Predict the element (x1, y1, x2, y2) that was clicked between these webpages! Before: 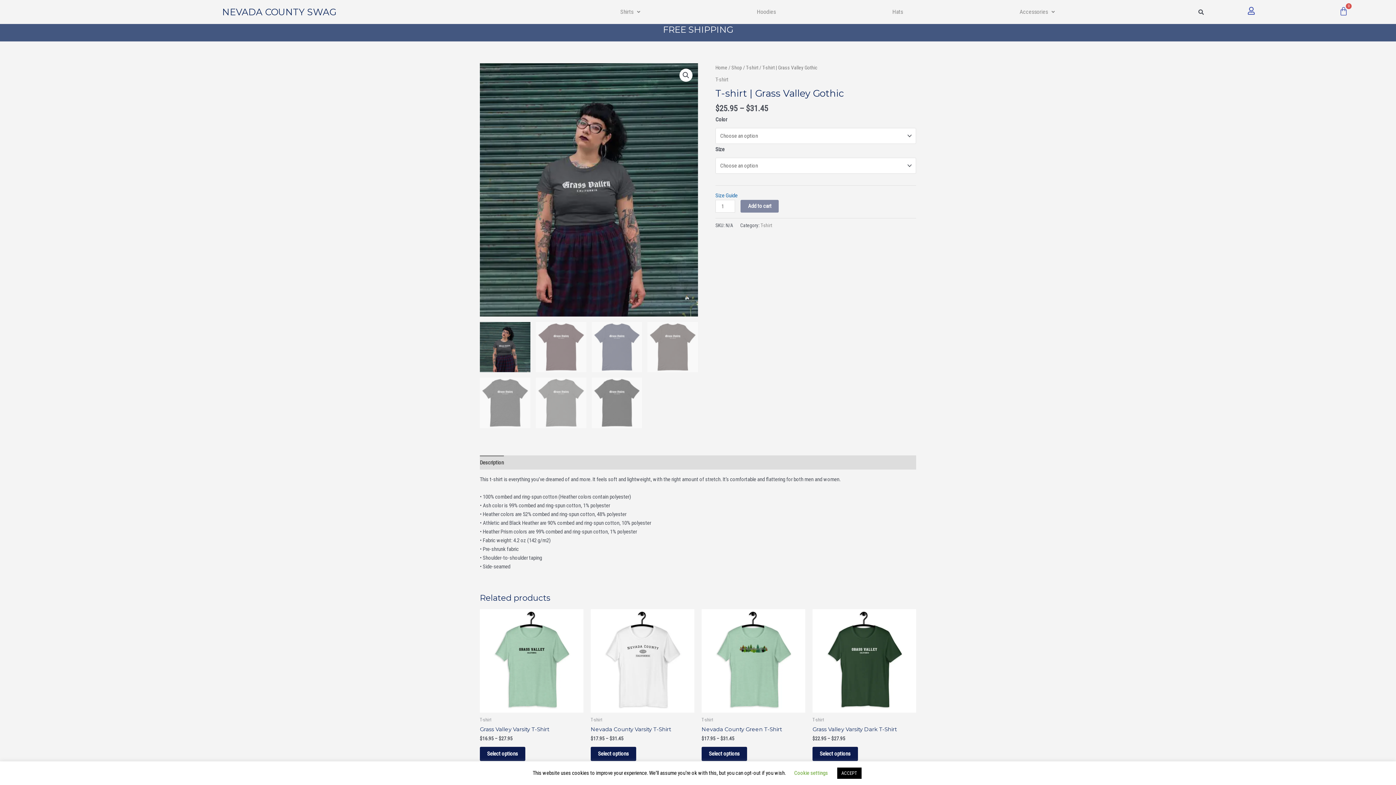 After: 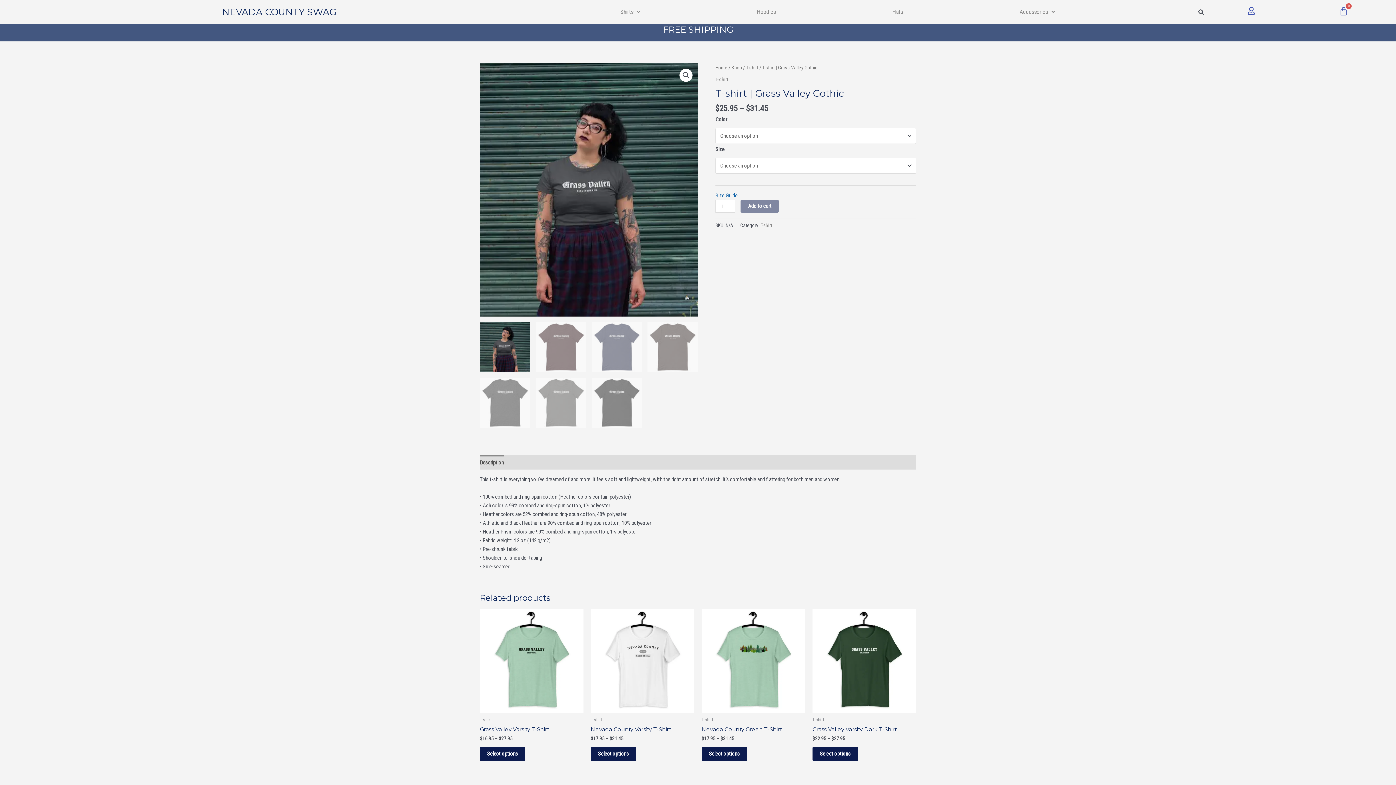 Action: bbox: (837, 768, 861, 779) label: ACCEPT